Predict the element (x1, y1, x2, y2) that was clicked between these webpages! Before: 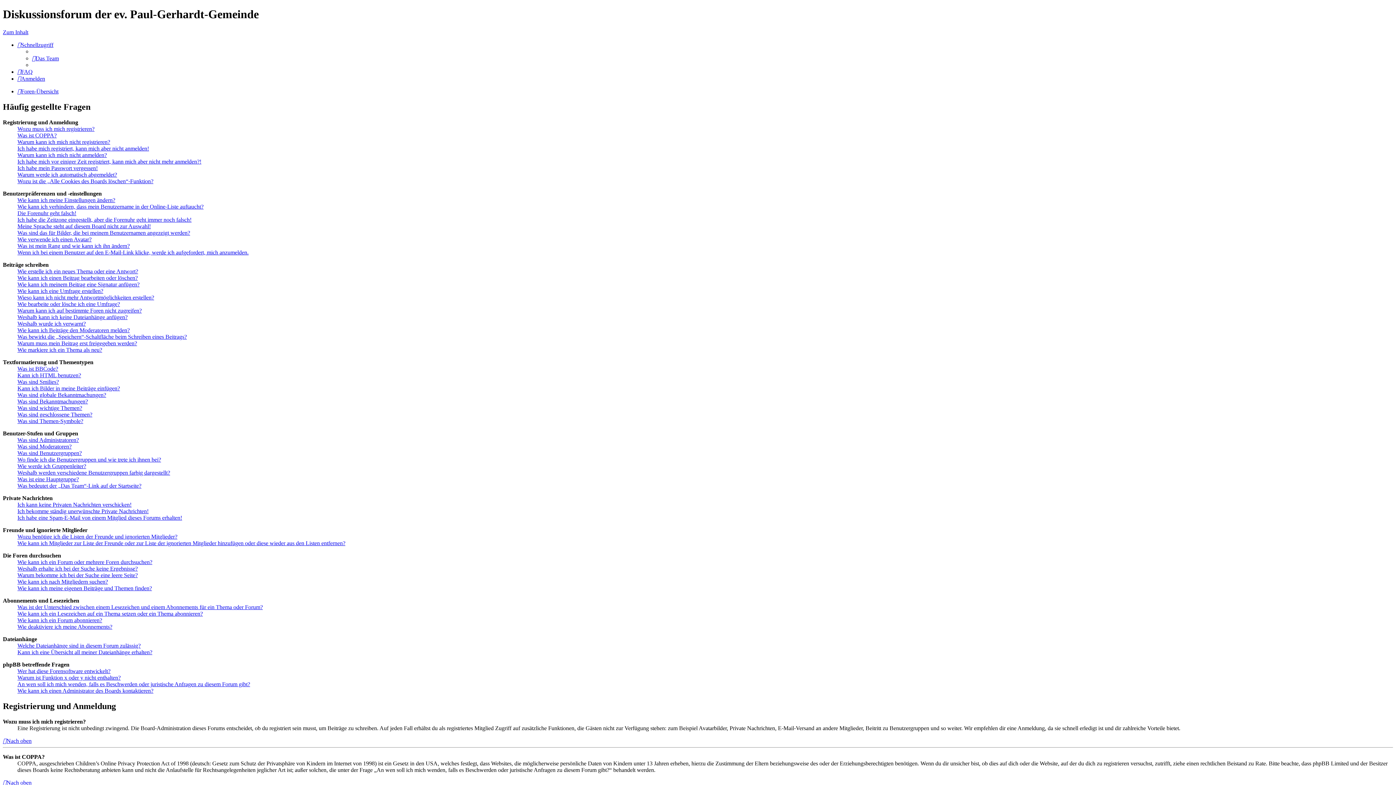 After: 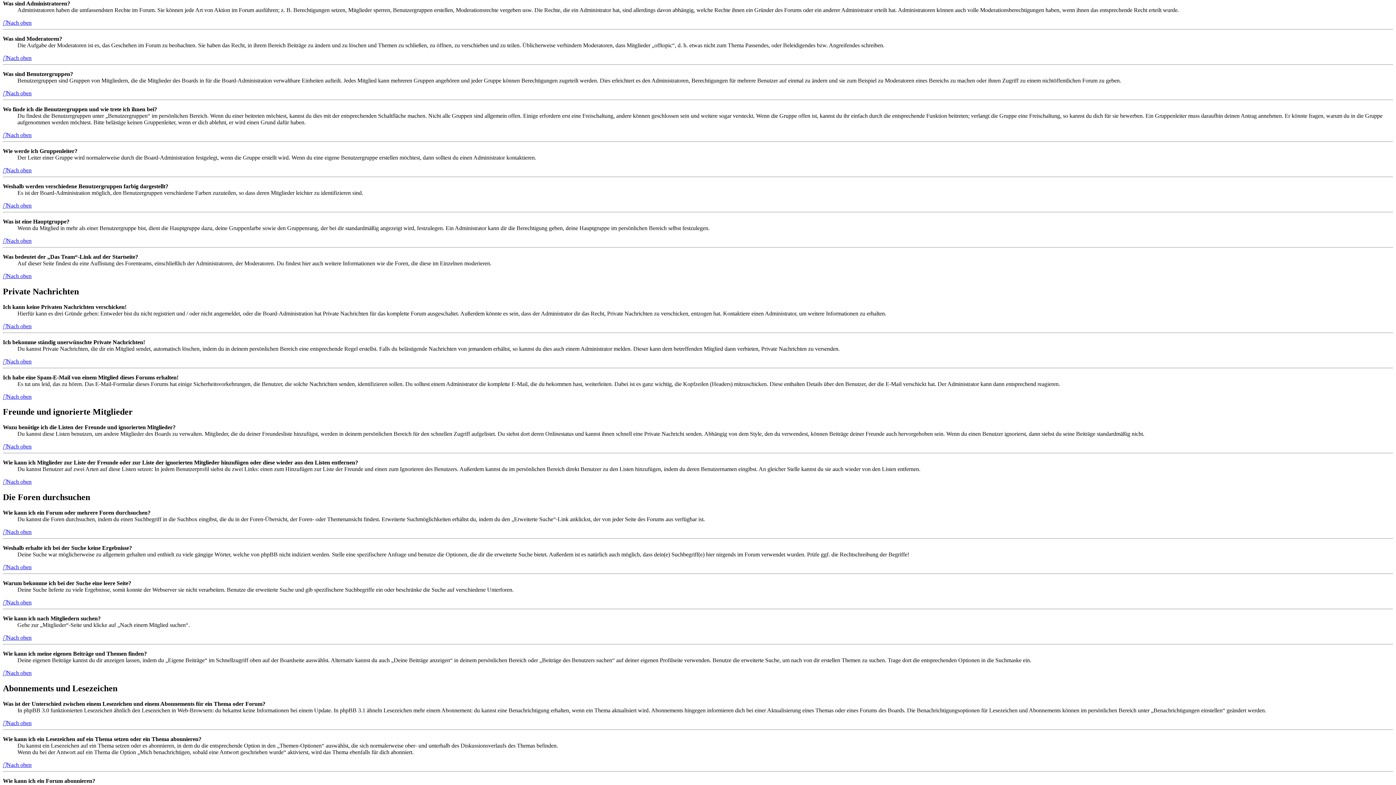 Action: label: Was sind Administratoren? bbox: (17, 436, 78, 443)